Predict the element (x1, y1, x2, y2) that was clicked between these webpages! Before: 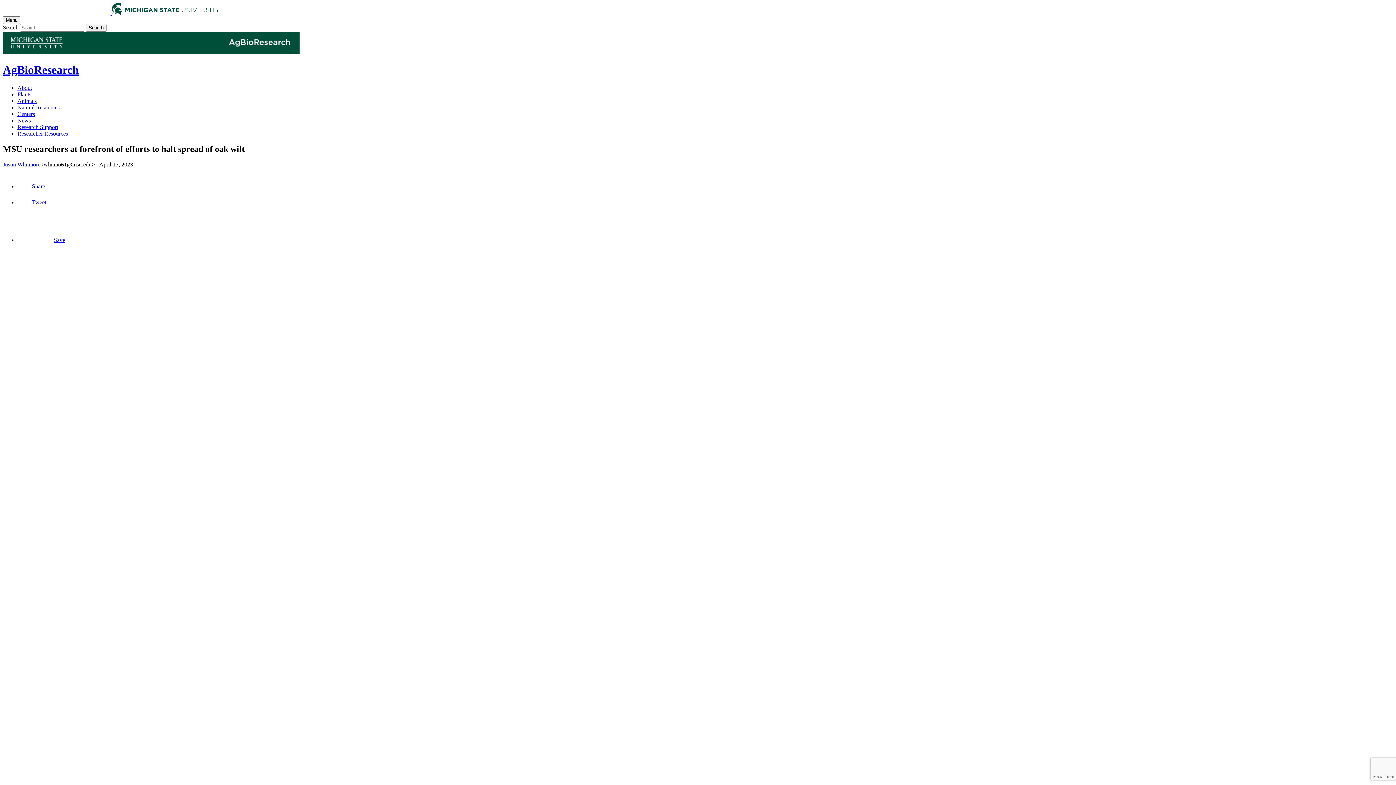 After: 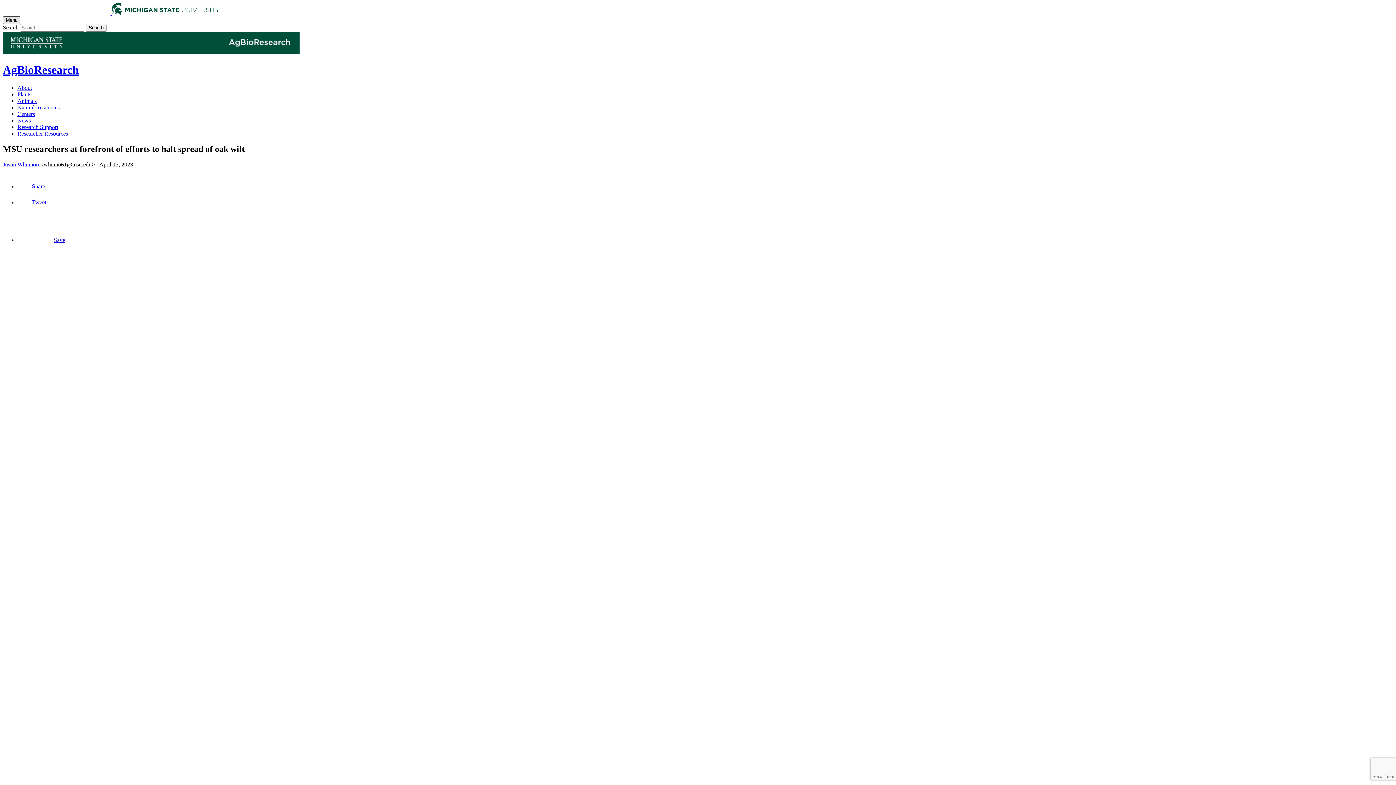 Action: label: Menu bbox: (2, 16, 20, 23)